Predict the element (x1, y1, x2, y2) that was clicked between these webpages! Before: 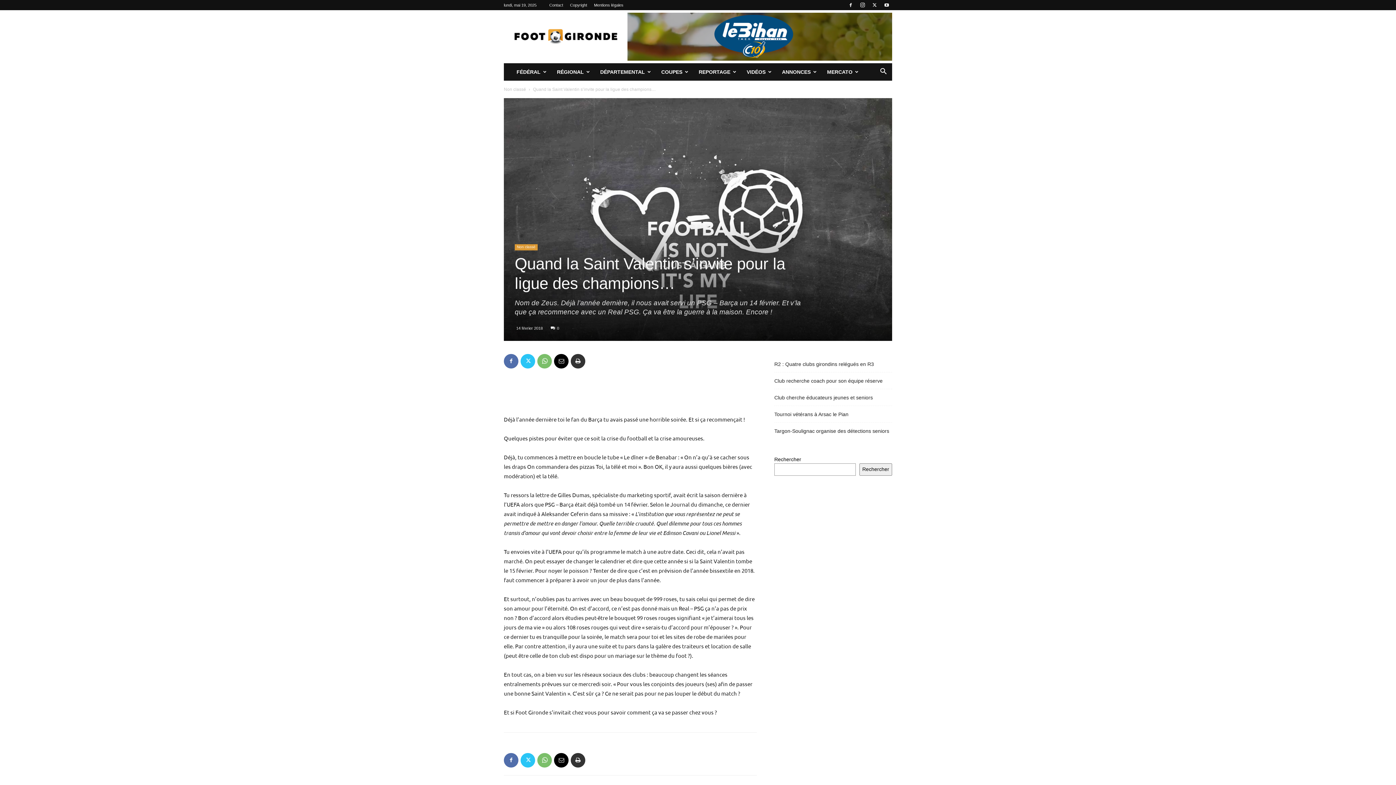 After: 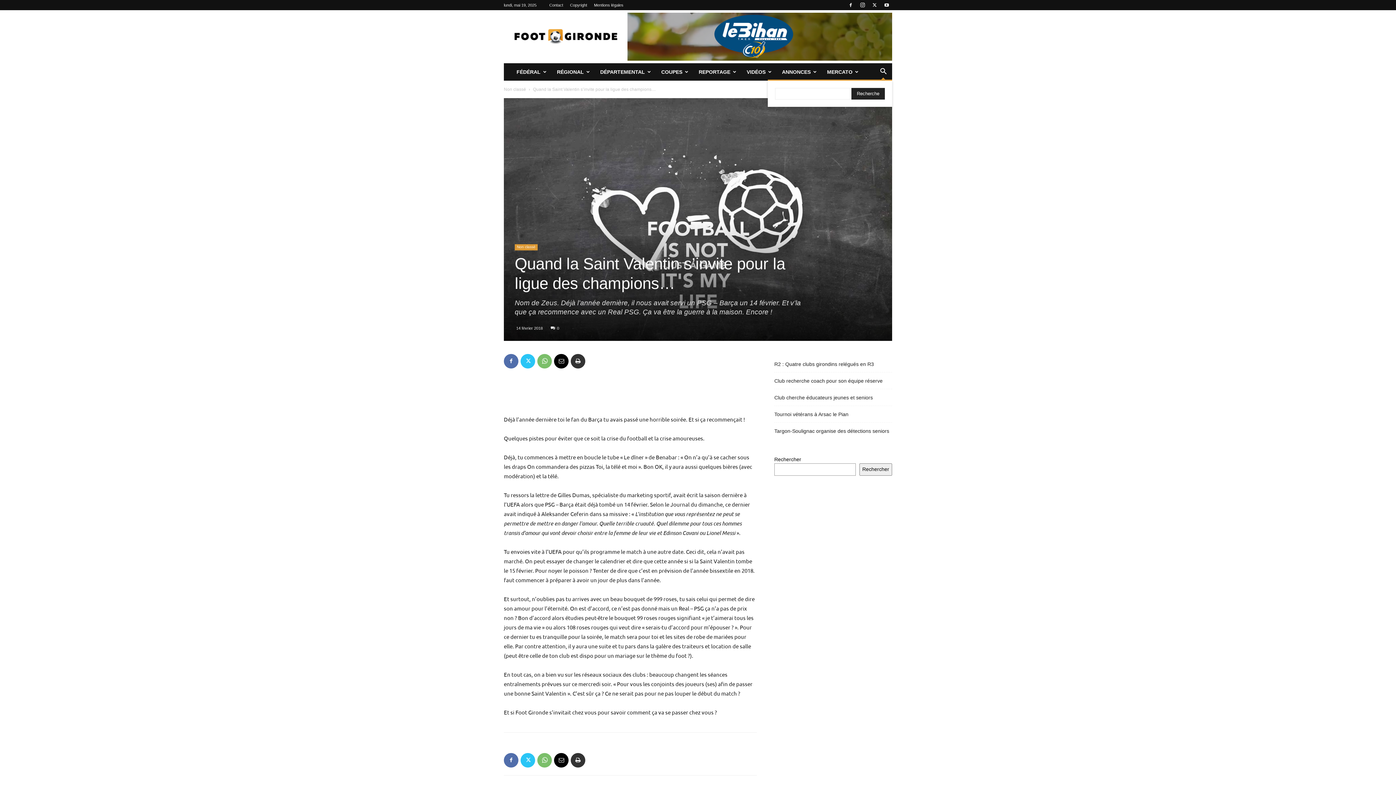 Action: label: Search bbox: (874, 69, 892, 75)